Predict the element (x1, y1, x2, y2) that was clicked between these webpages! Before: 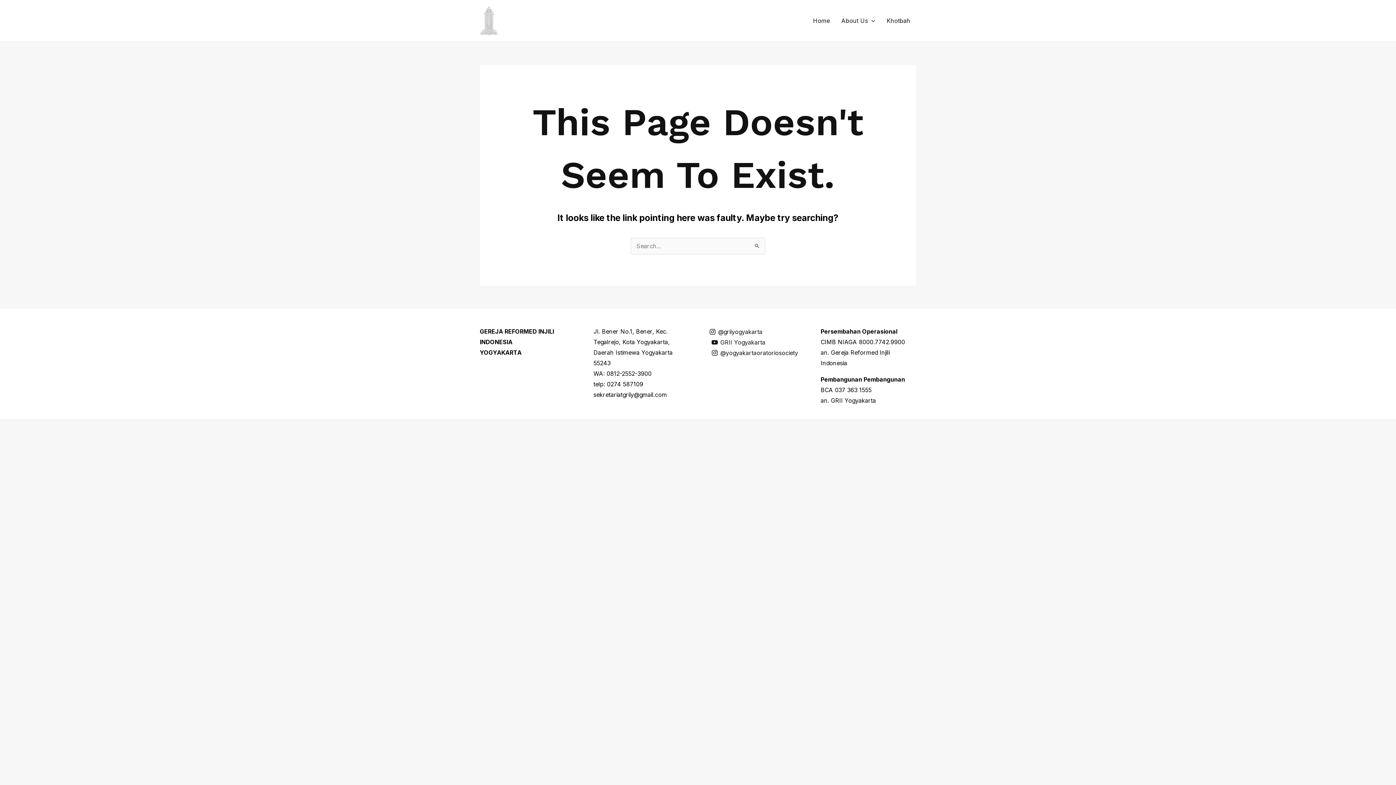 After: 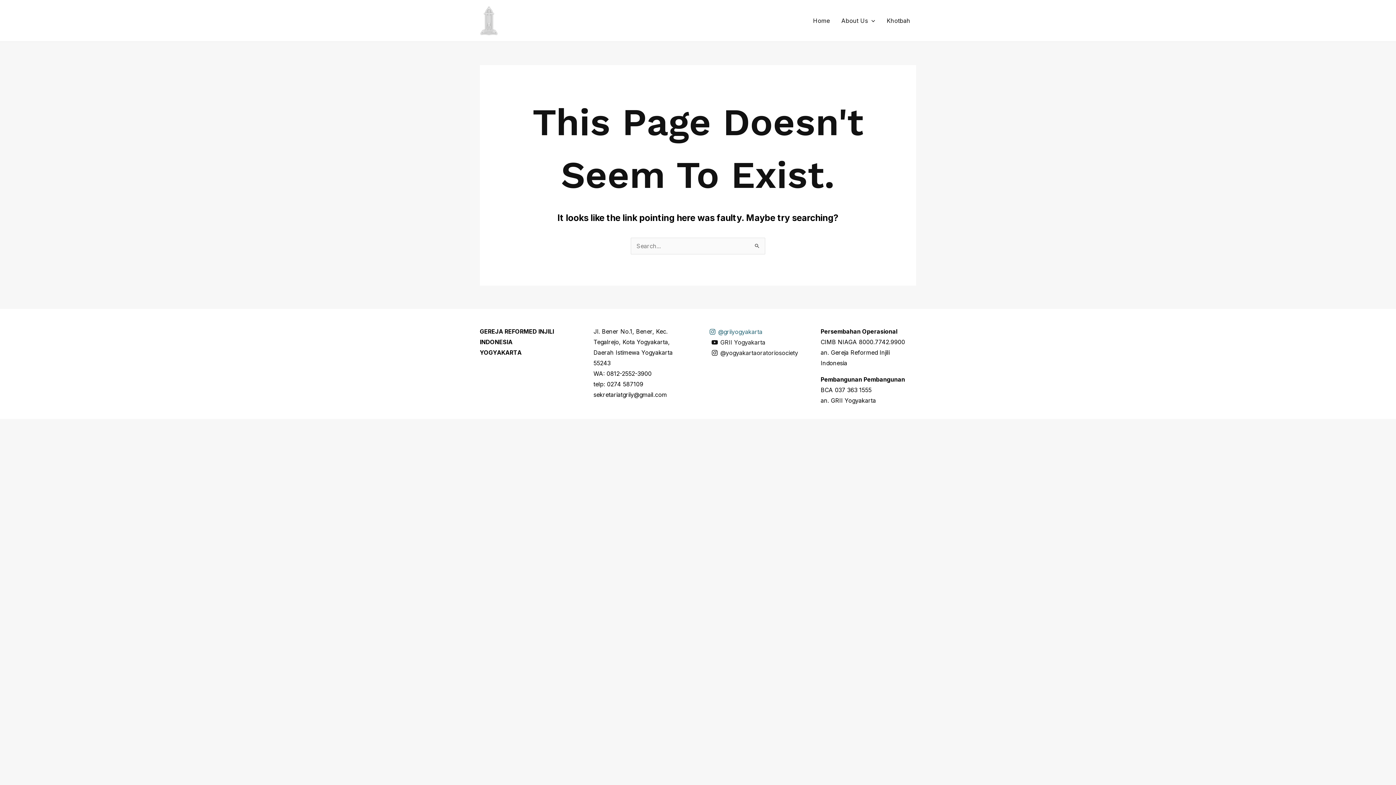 Action: label: @griiyogyakarta bbox: (707, 328, 765, 335)